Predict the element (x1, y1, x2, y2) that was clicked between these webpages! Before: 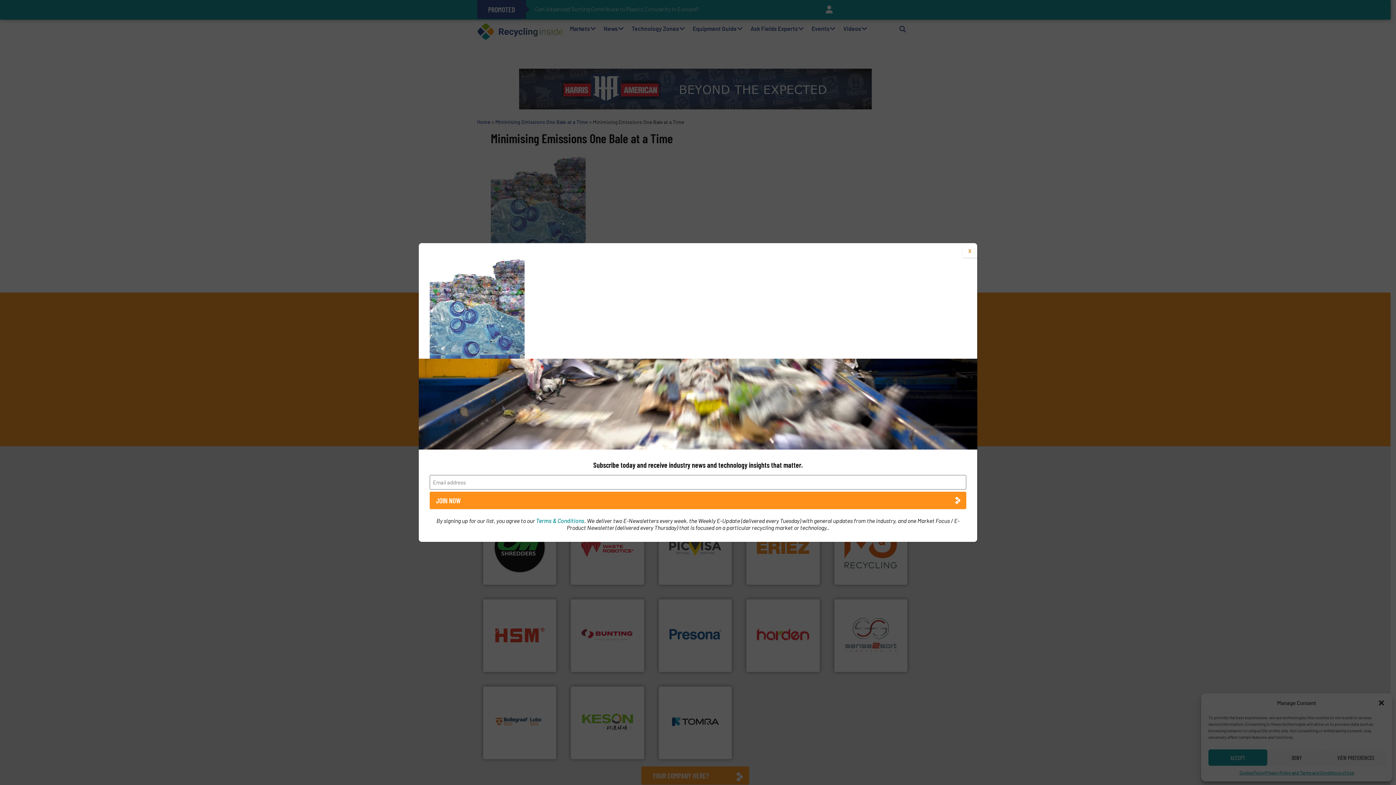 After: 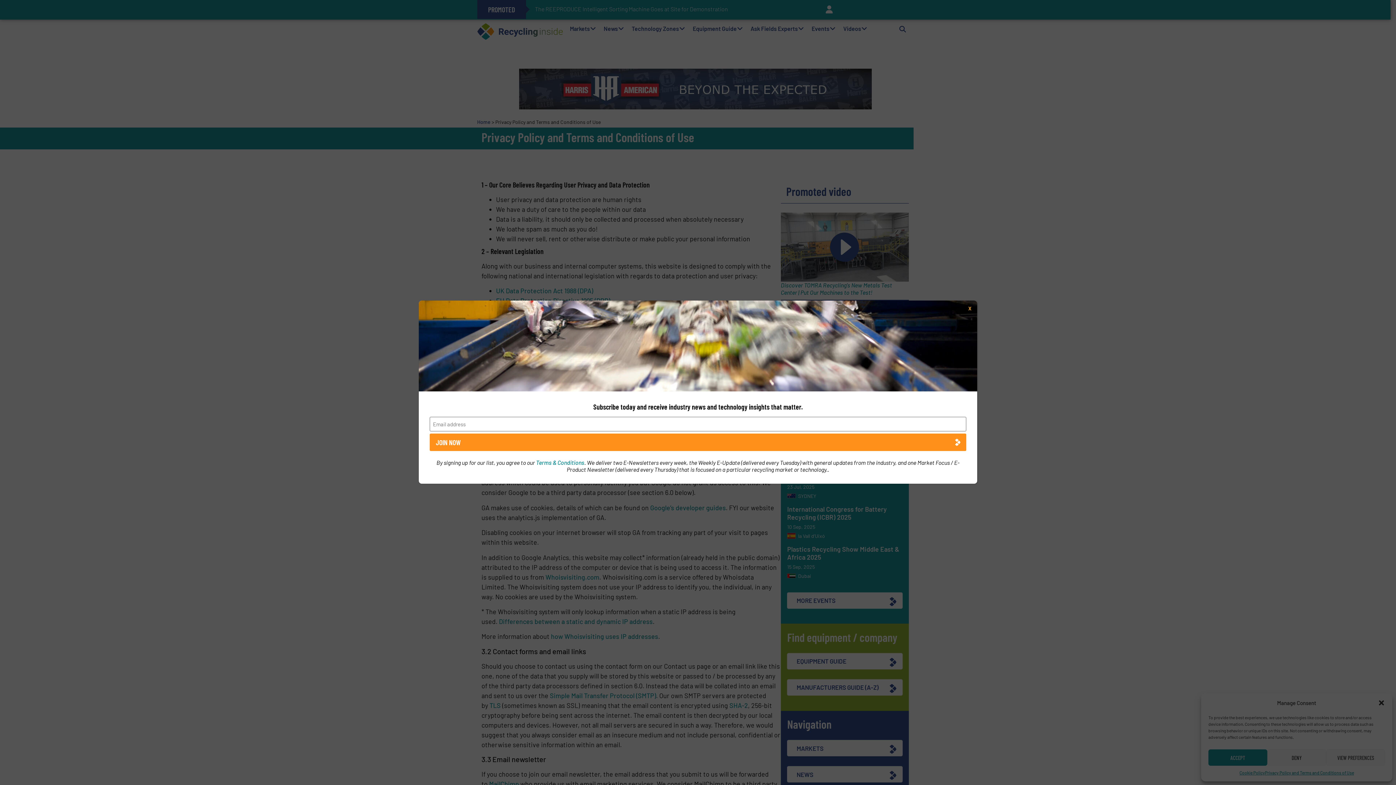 Action: label: Terms & Conditions bbox: (536, 517, 584, 524)